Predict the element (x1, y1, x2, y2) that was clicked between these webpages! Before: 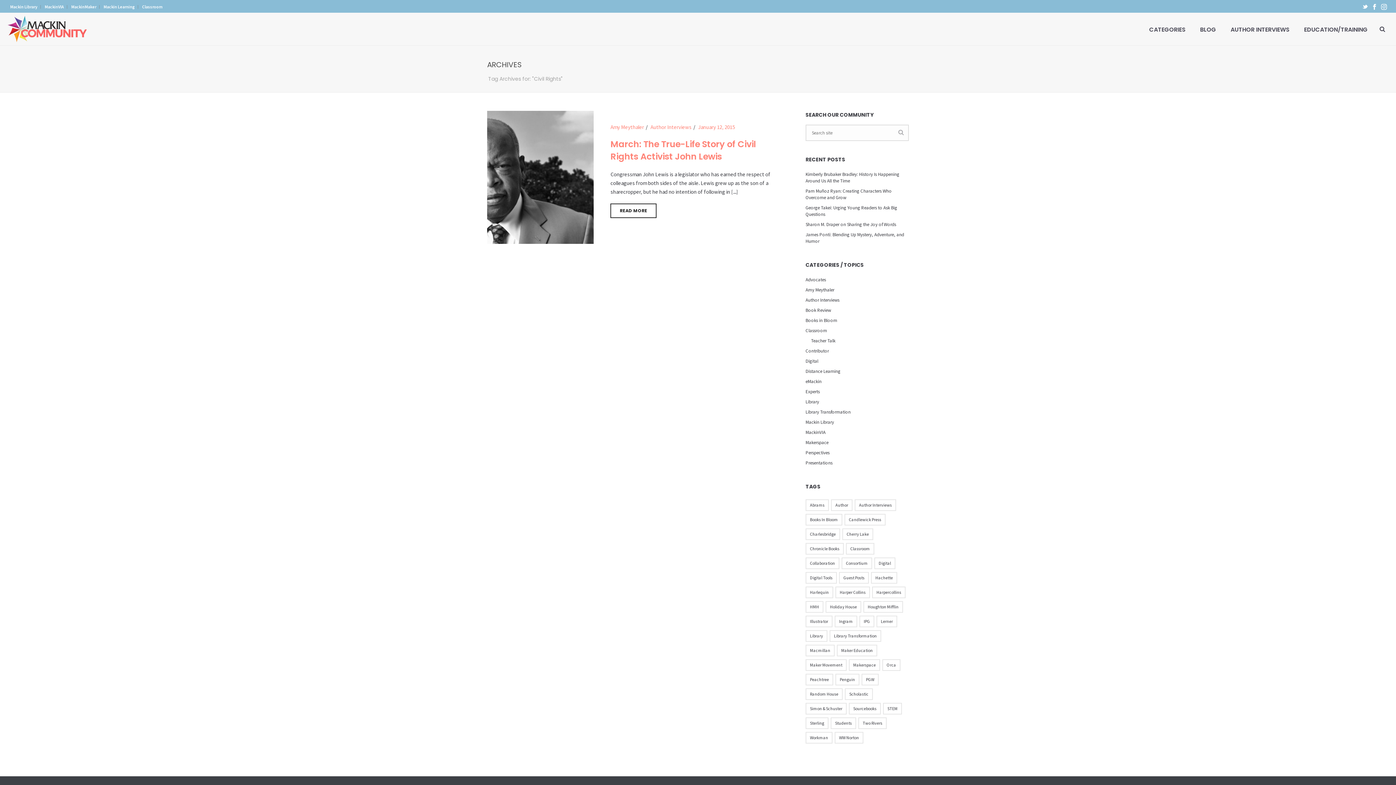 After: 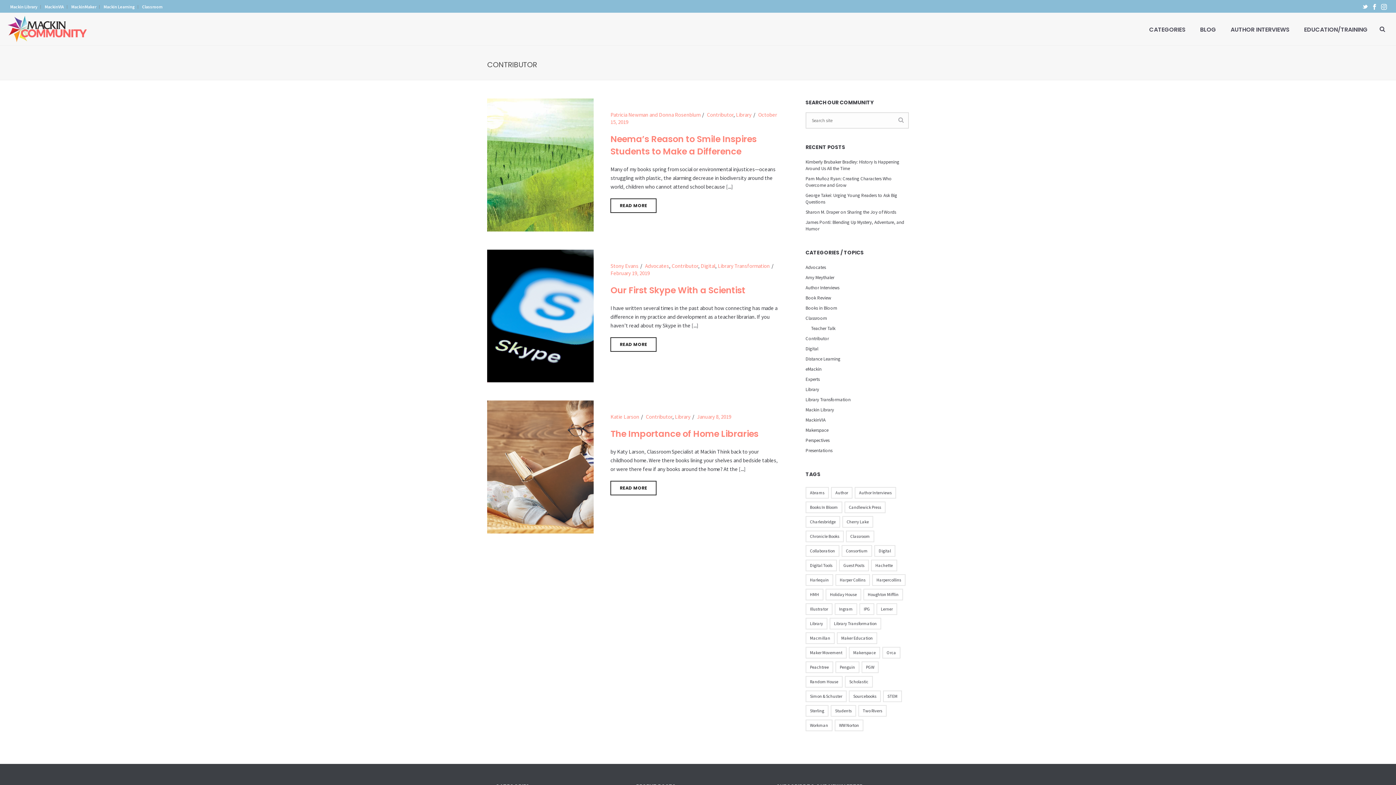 Action: bbox: (805, 348, 829, 354) label: Contributor